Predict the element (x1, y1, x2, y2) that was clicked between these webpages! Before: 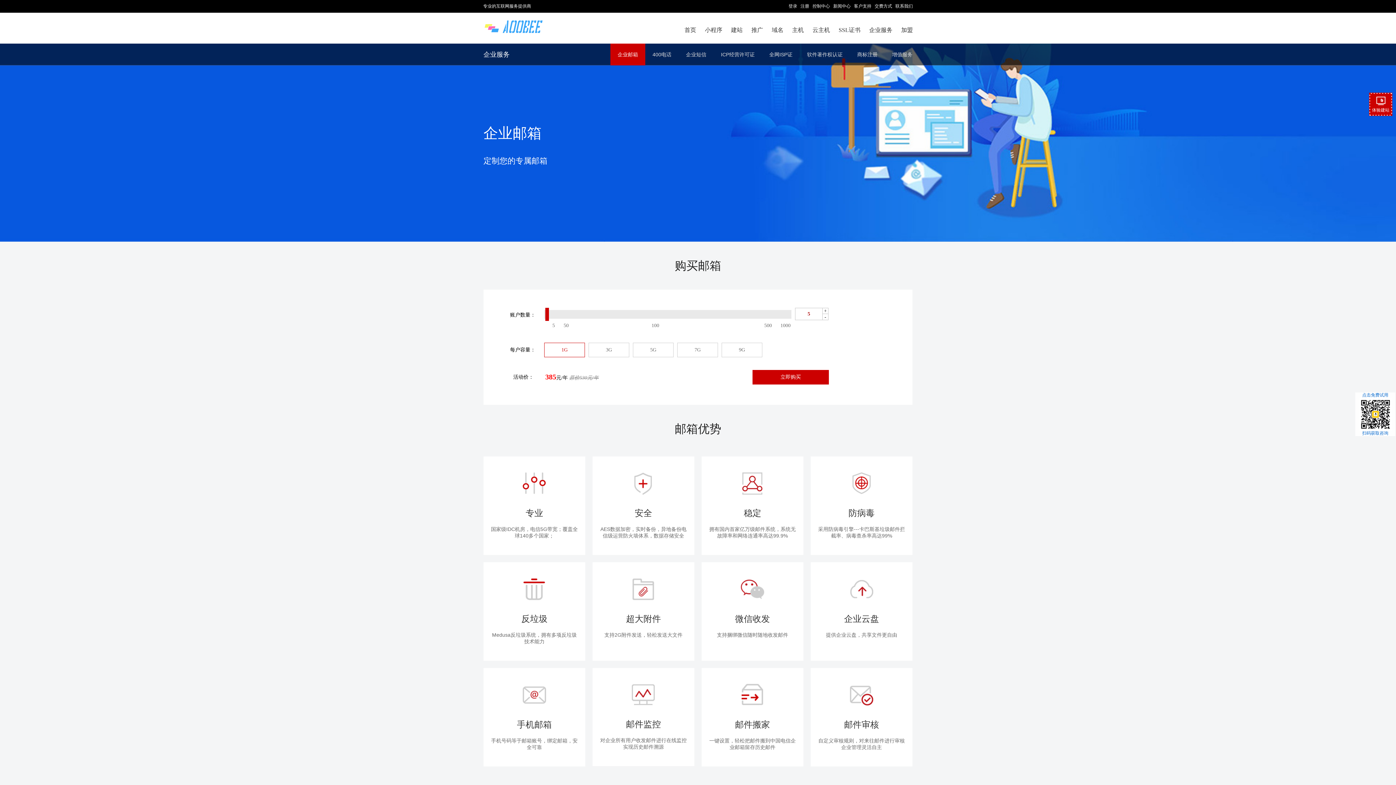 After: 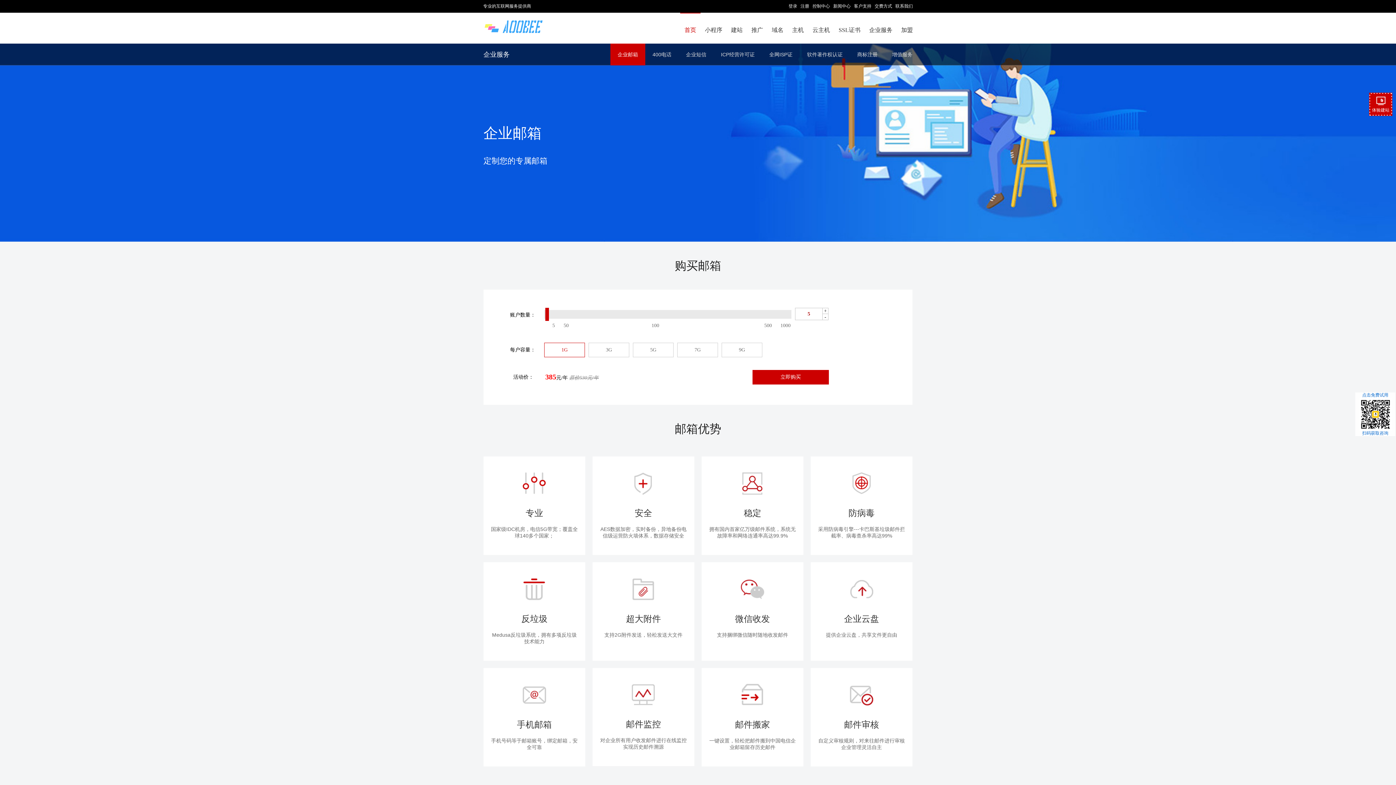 Action: label: 首页 bbox: (680, 13, 700, 33)